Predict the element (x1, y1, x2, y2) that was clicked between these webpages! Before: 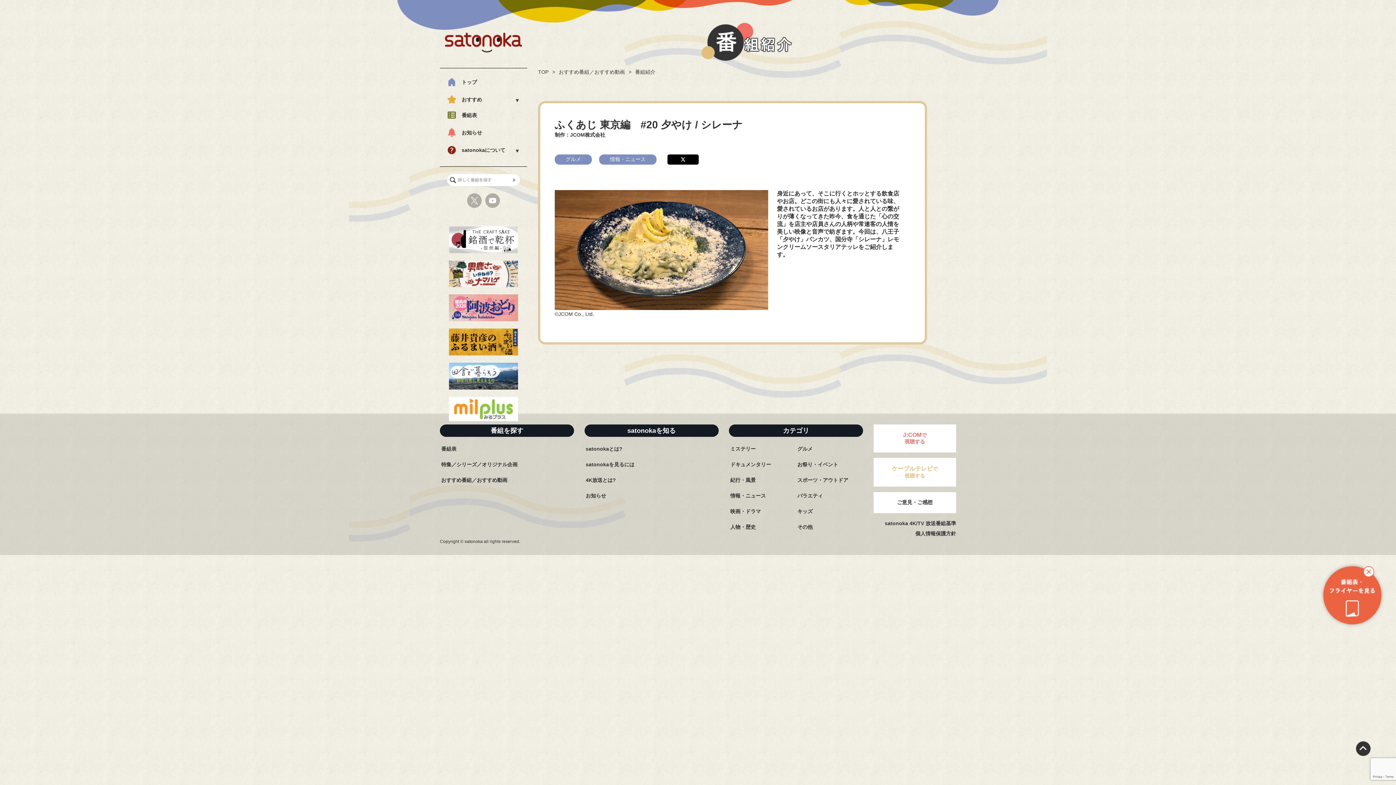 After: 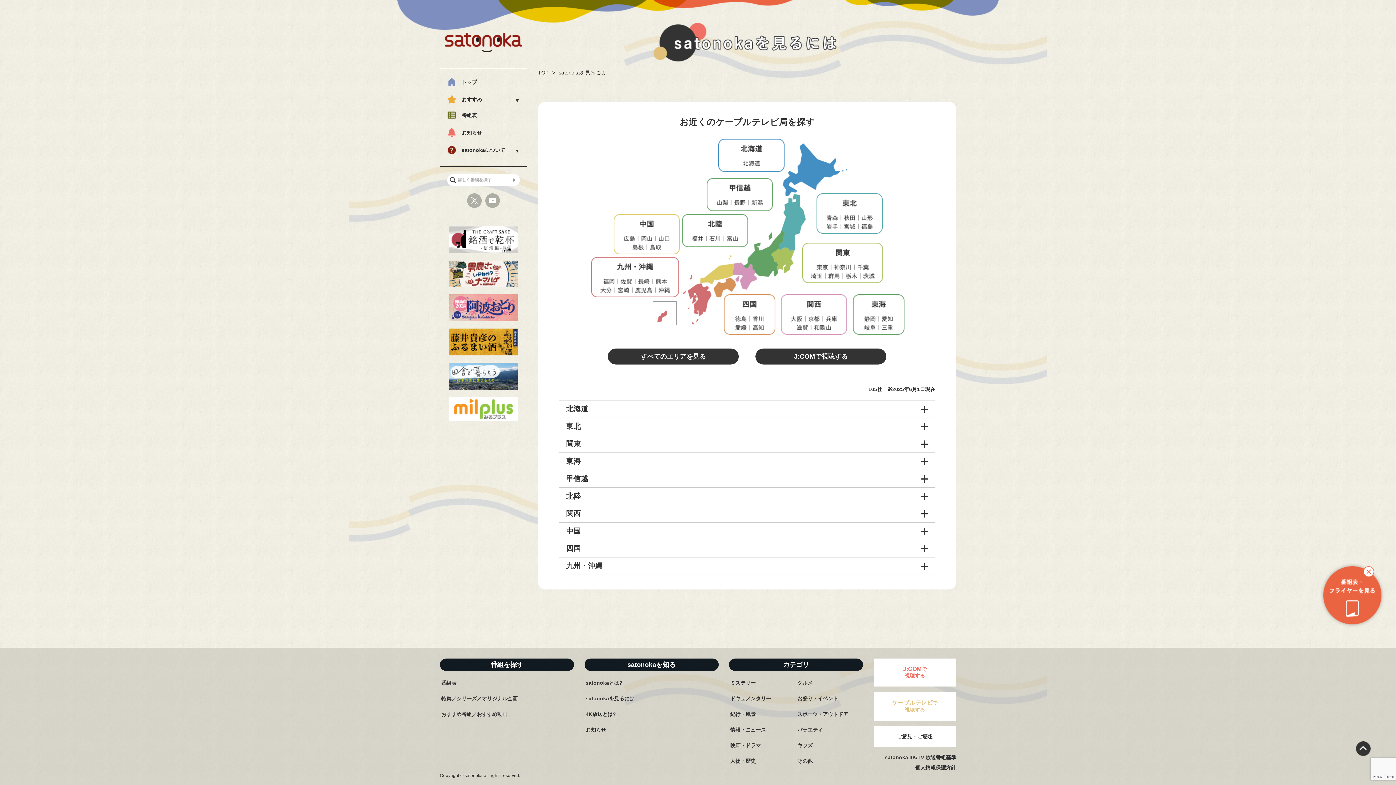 Action: label: satonokaを見るには bbox: (585, 460, 634, 470)